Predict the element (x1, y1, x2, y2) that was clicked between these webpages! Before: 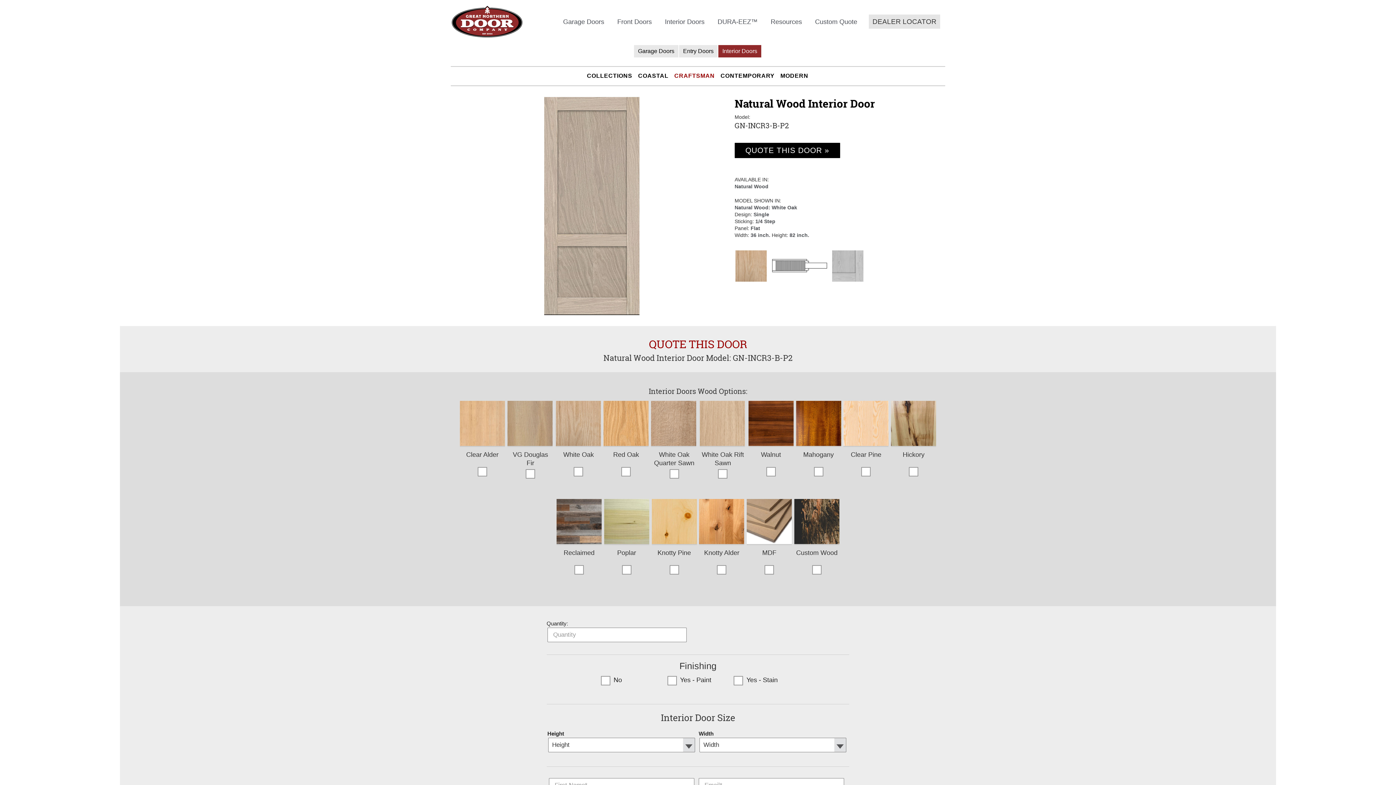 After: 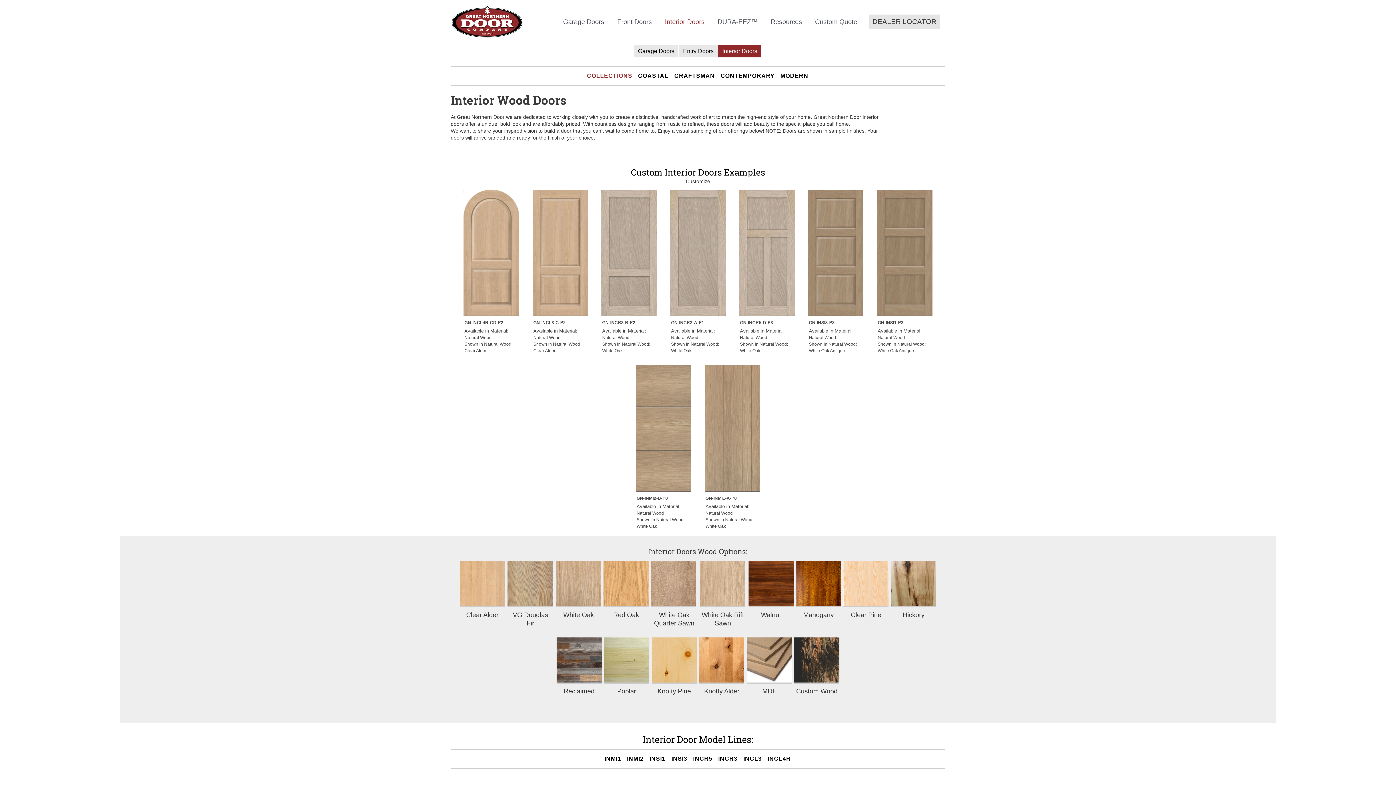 Action: bbox: (718, 45, 761, 57) label: Interior Doors